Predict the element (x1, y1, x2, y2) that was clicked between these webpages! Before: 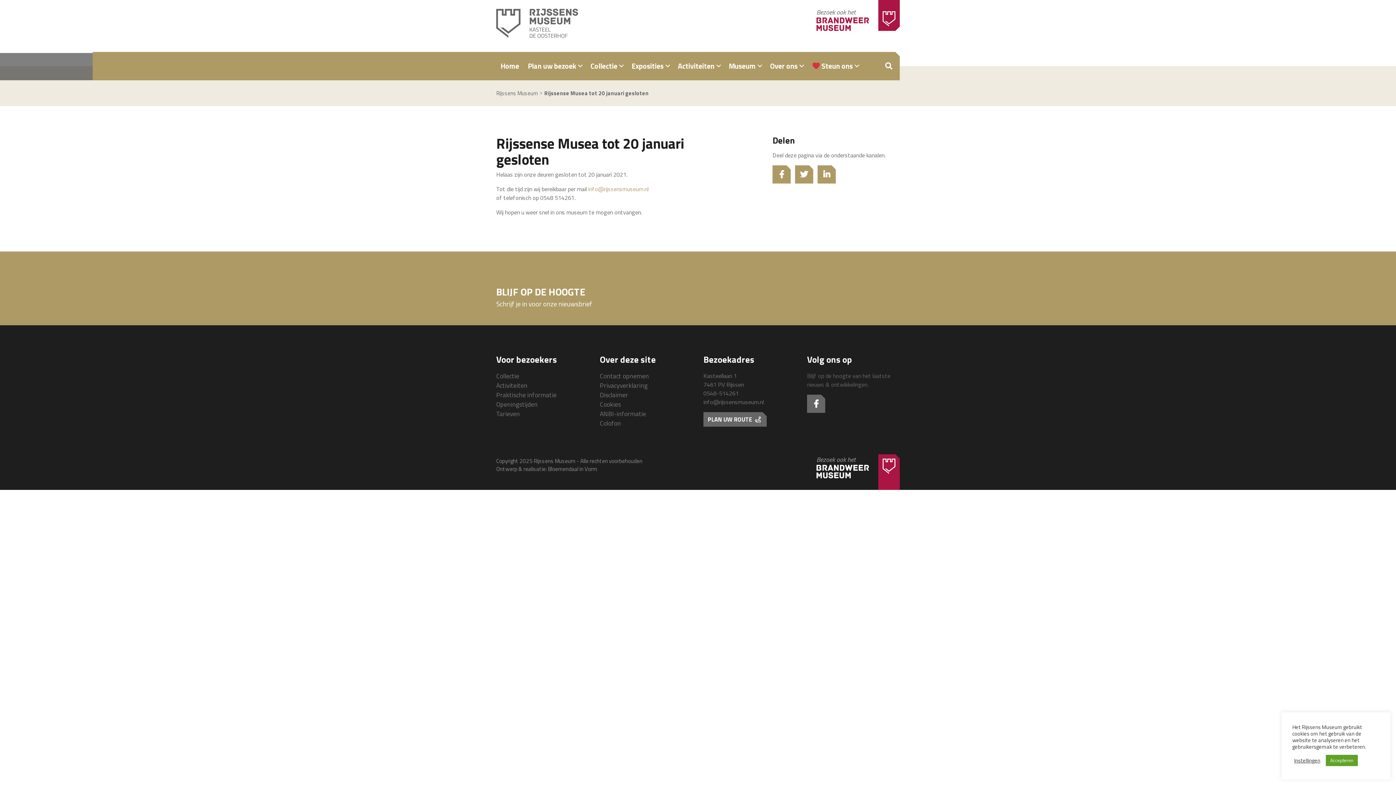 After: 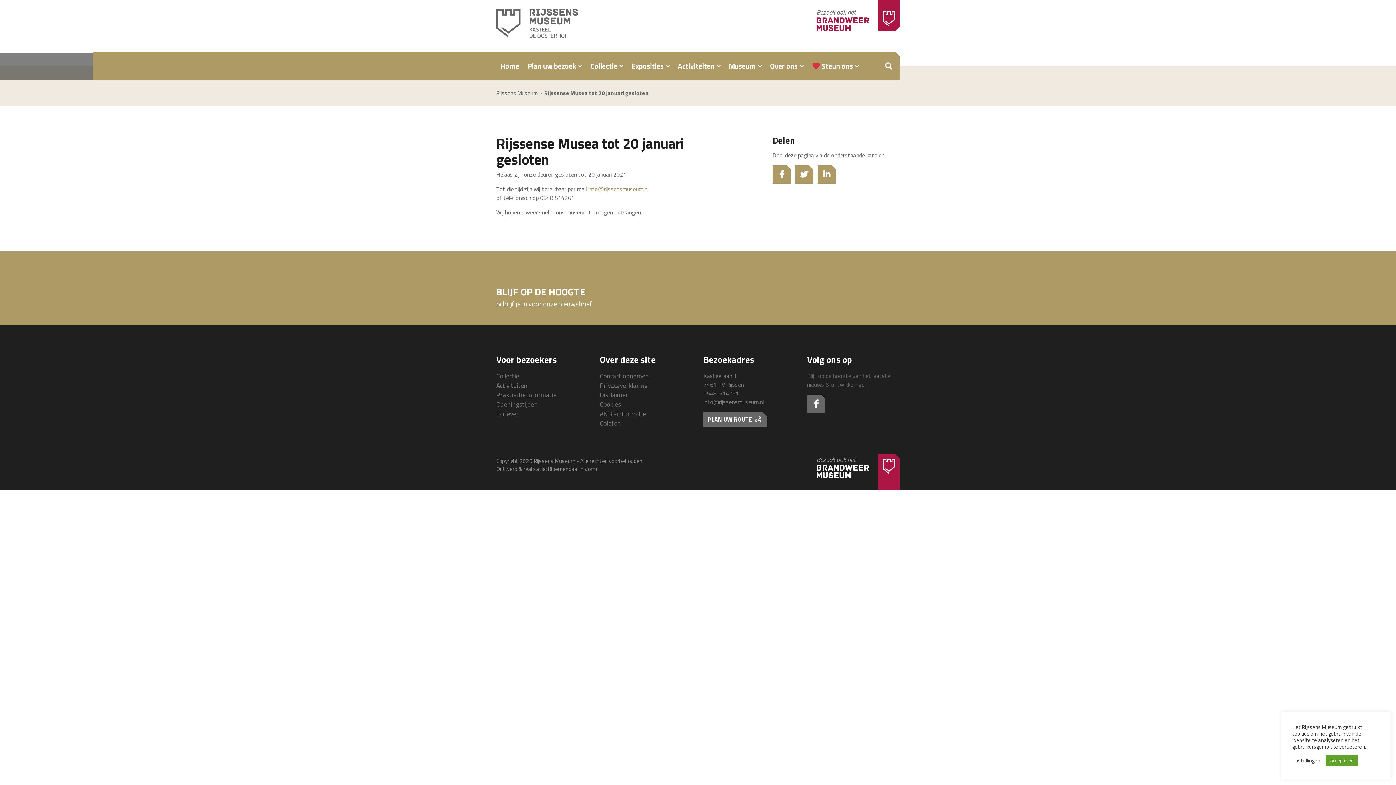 Action: bbox: (588, 184, 648, 193) label: info@rijssensmuseum.nl